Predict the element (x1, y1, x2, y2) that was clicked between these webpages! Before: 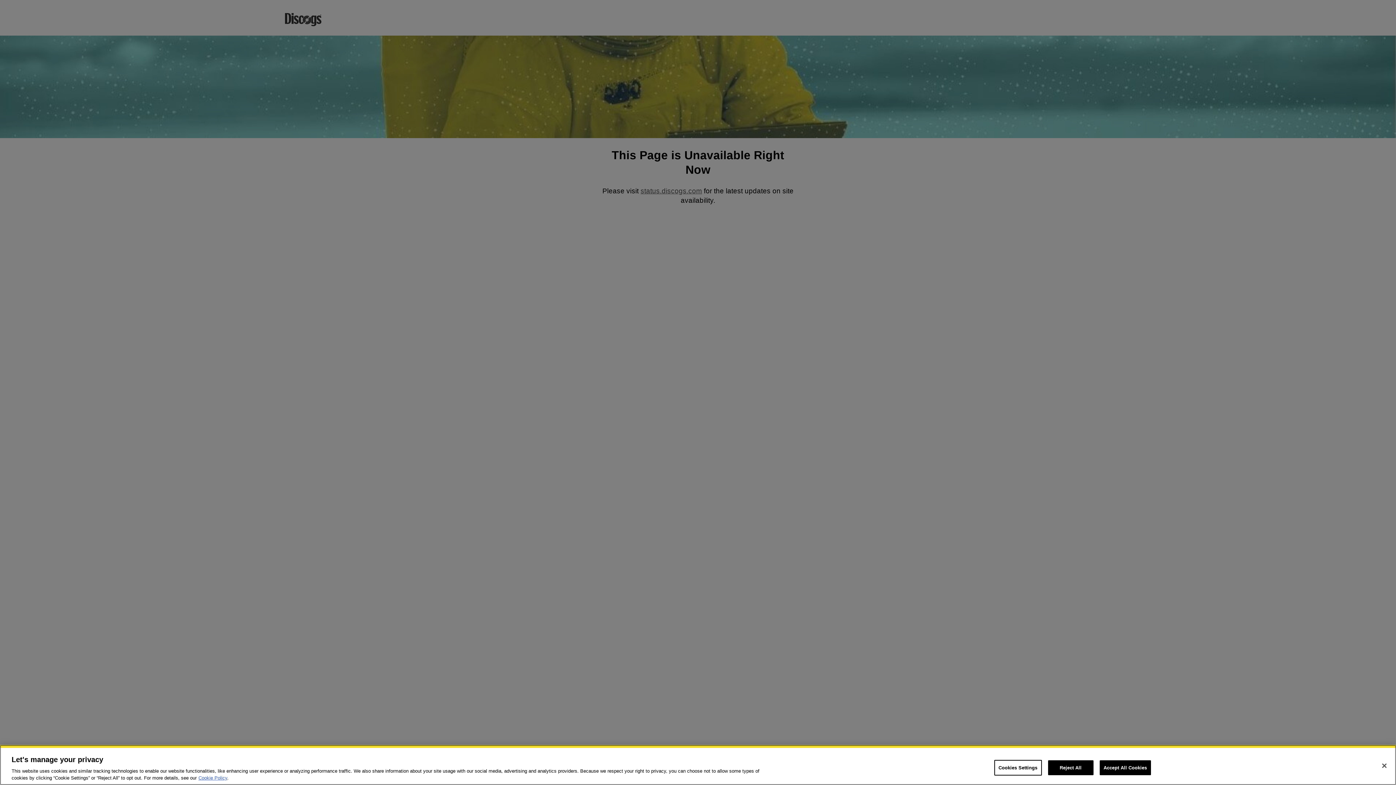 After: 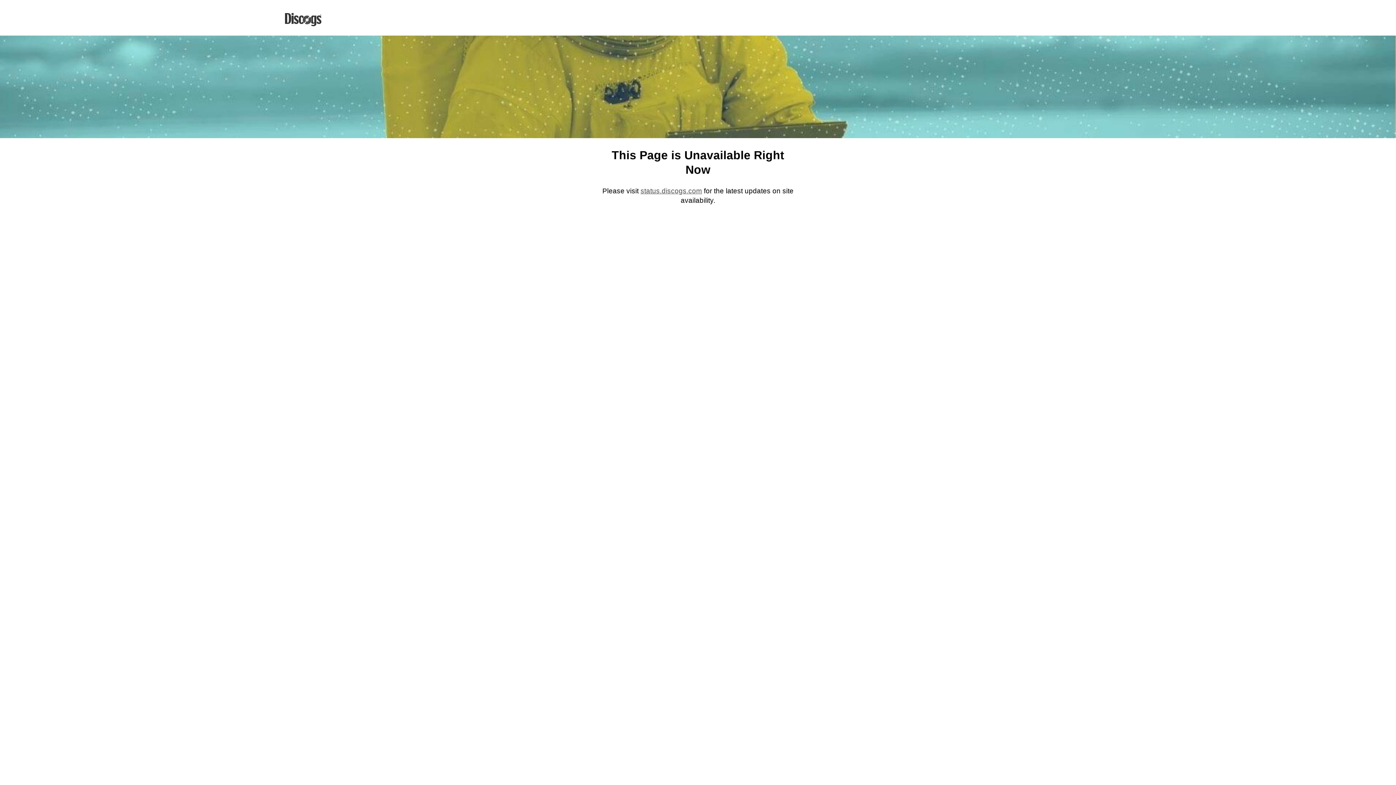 Action: bbox: (1099, 760, 1151, 775) label: Accept All Cookies